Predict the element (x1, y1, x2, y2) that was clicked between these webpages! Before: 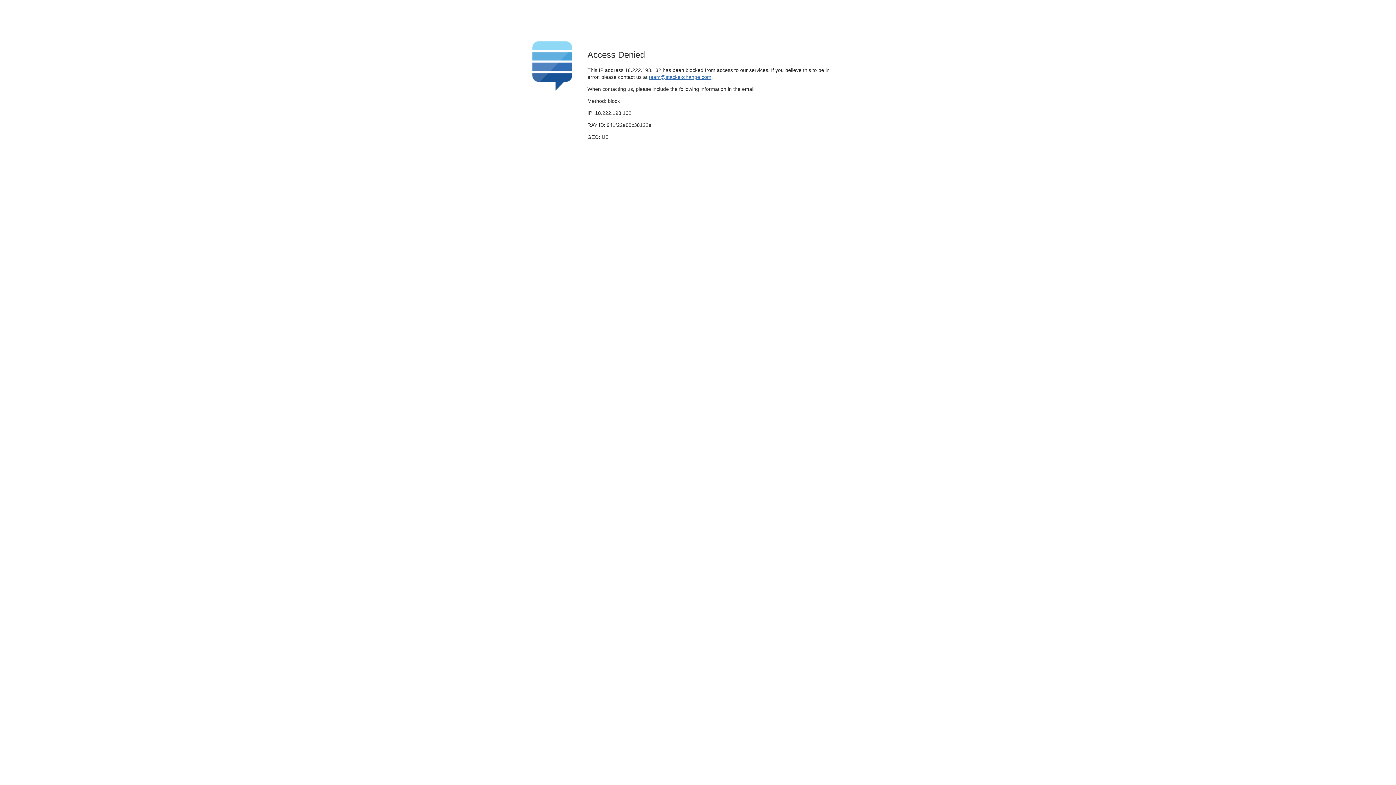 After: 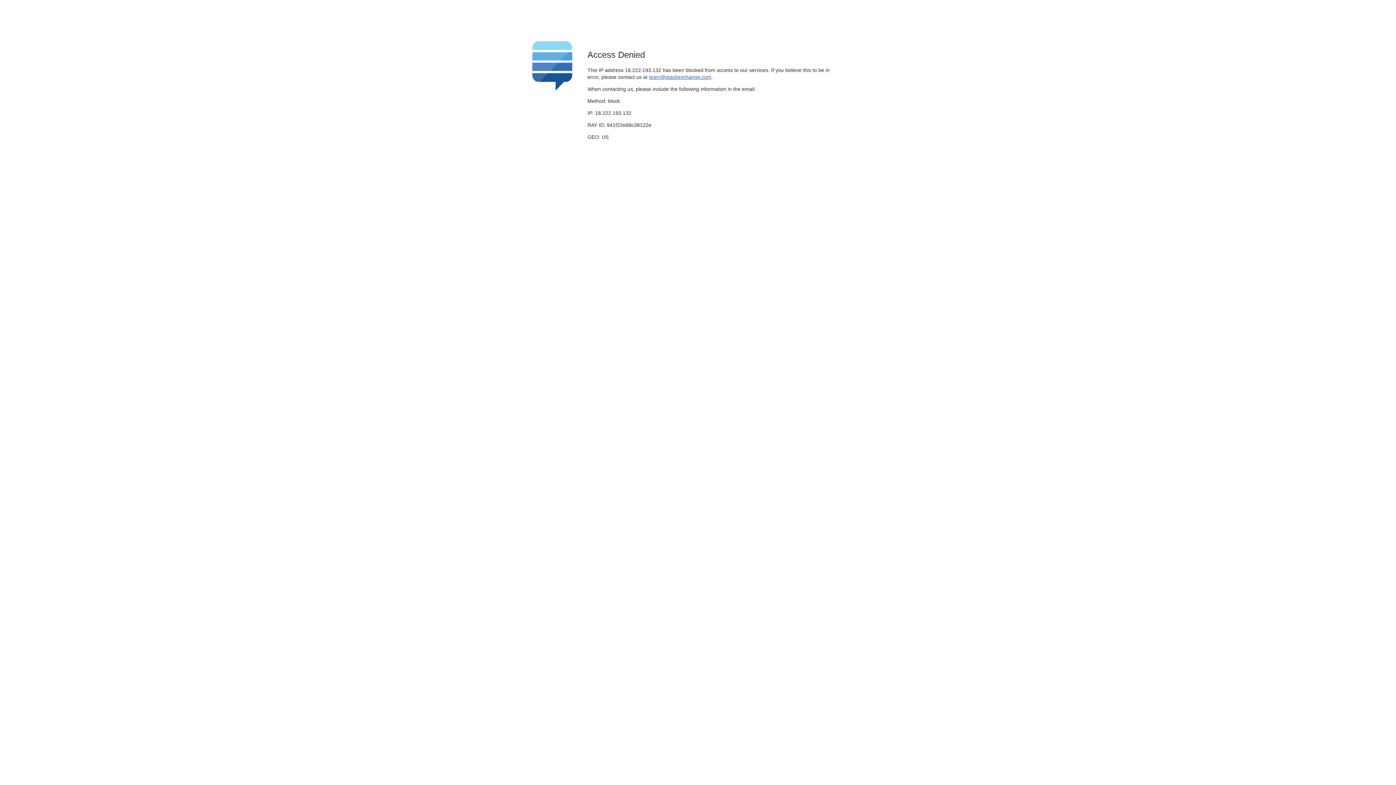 Action: label: team@stackexchange.com bbox: (649, 74, 711, 79)